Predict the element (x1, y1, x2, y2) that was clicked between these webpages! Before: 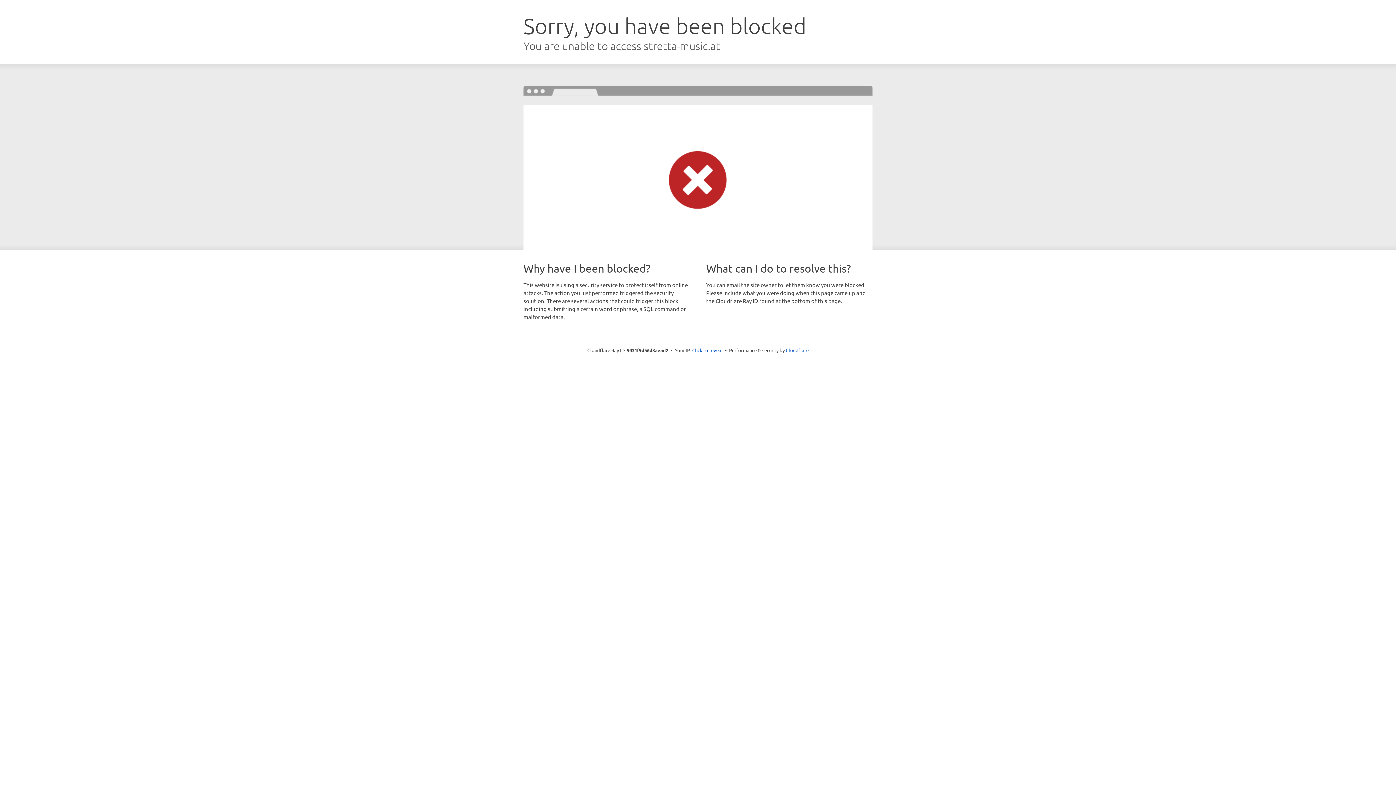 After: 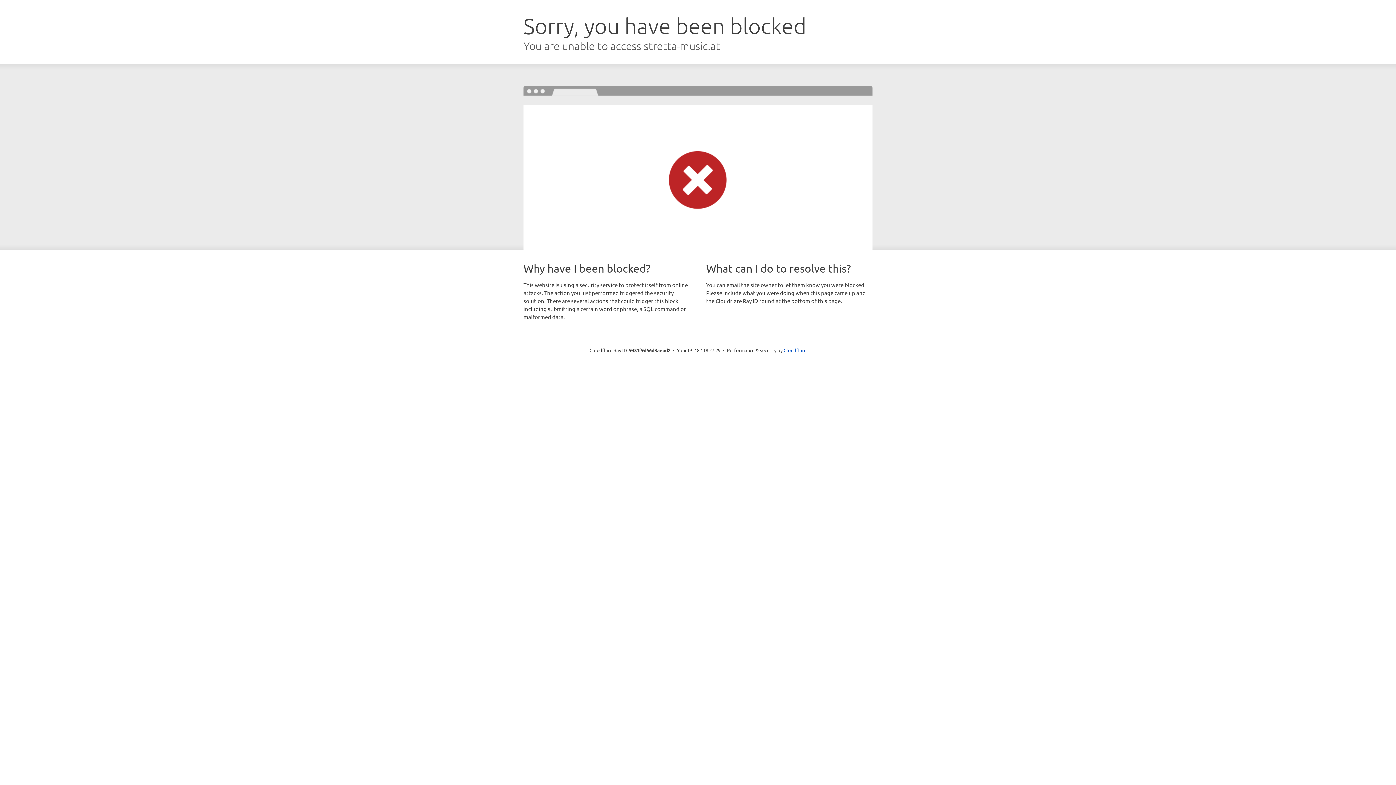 Action: bbox: (692, 346, 722, 353) label: Click to reveal